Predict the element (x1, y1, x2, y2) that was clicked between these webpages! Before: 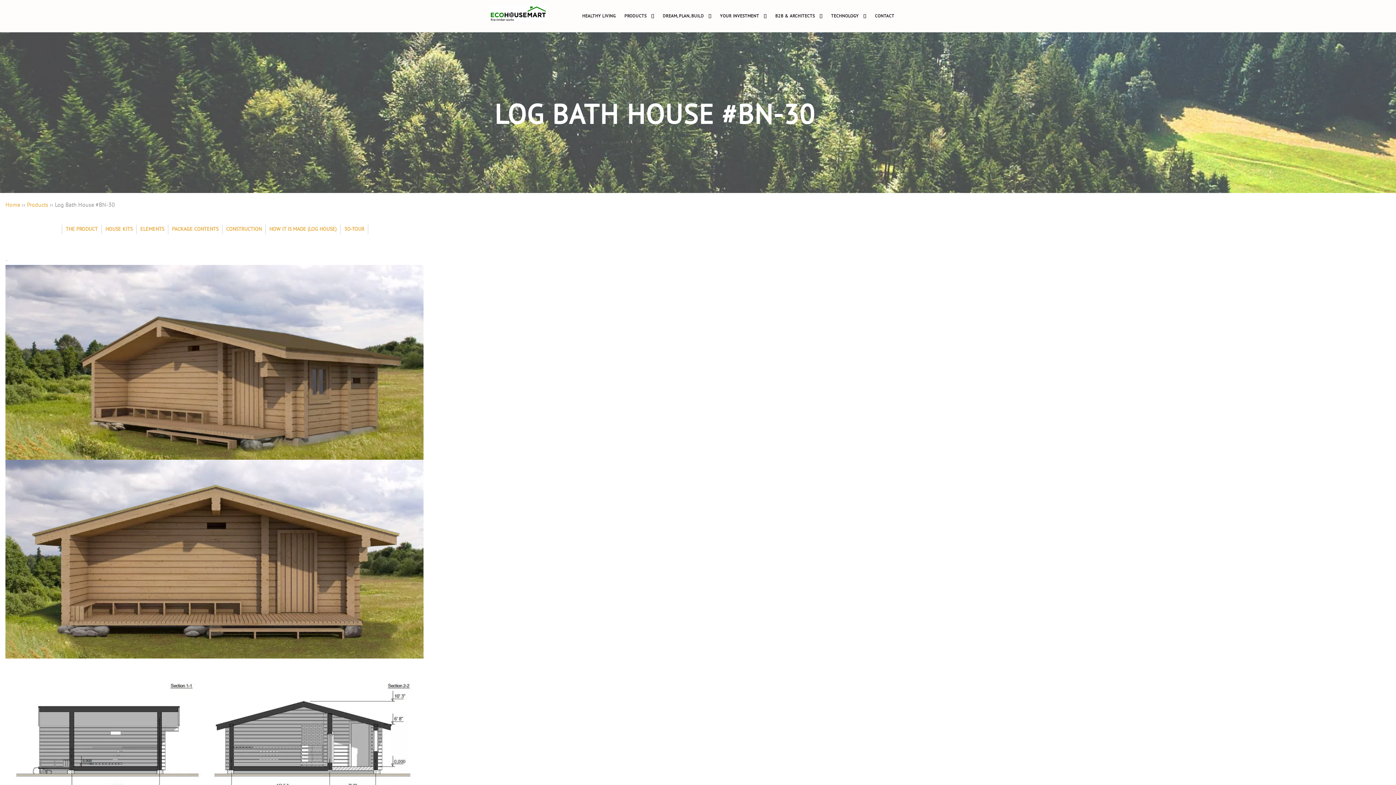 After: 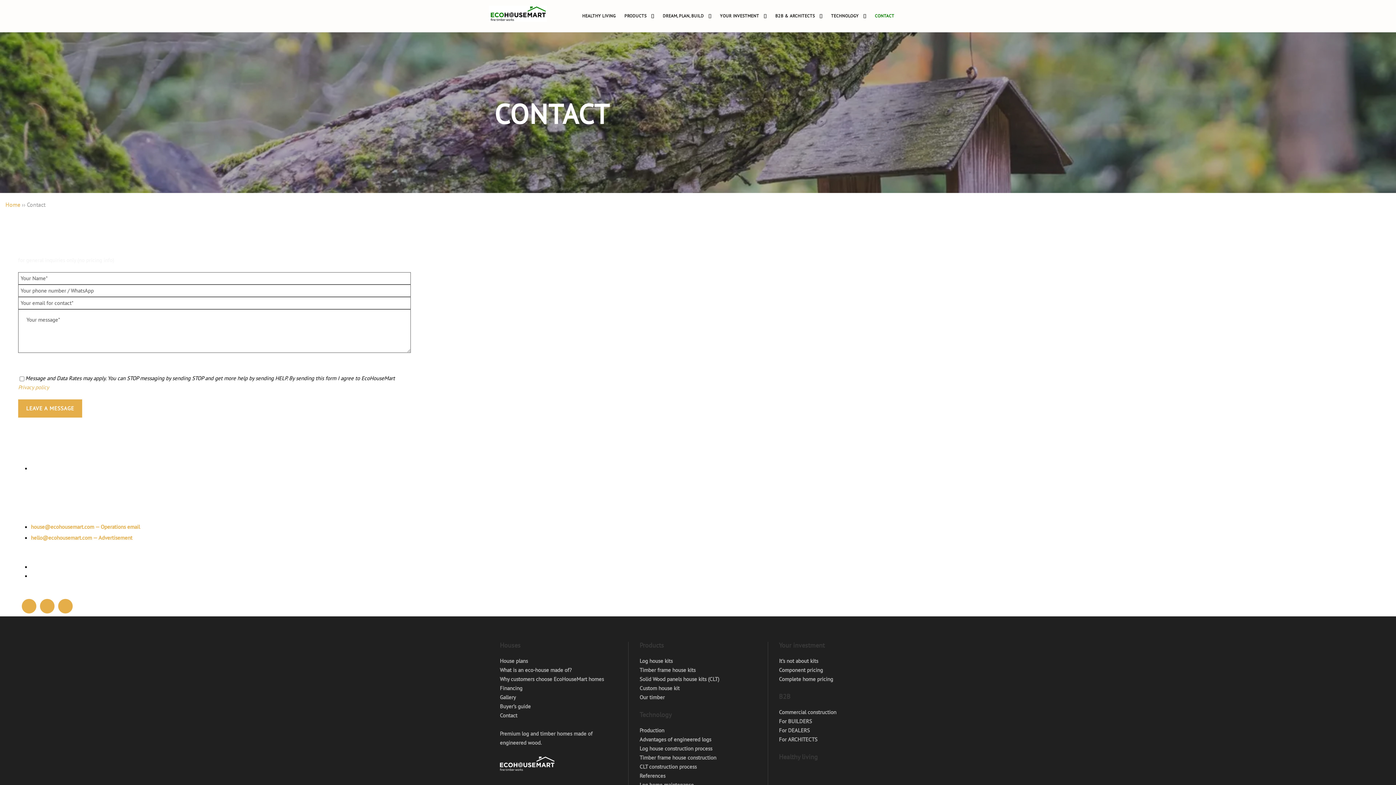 Action: bbox: (875, 12, 894, 32) label: CONTACT